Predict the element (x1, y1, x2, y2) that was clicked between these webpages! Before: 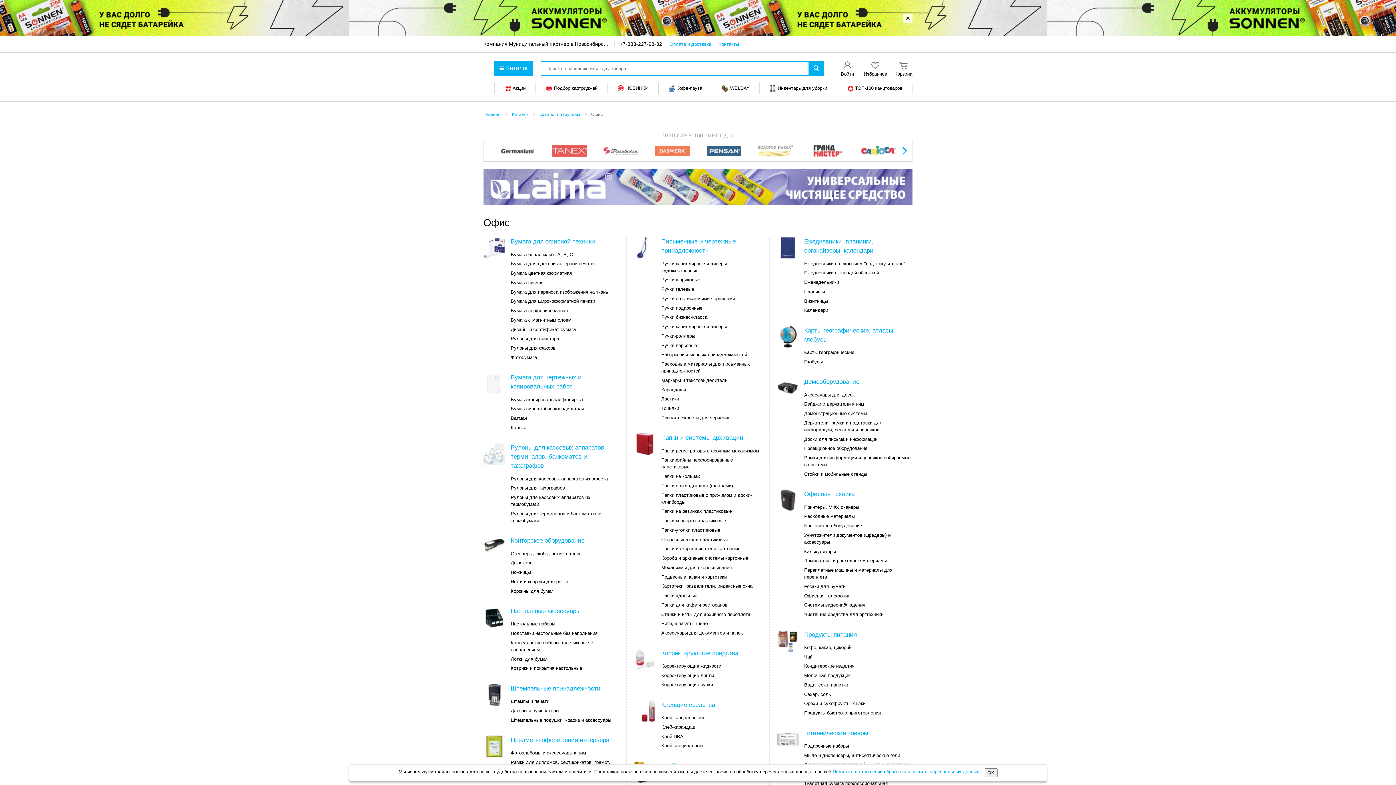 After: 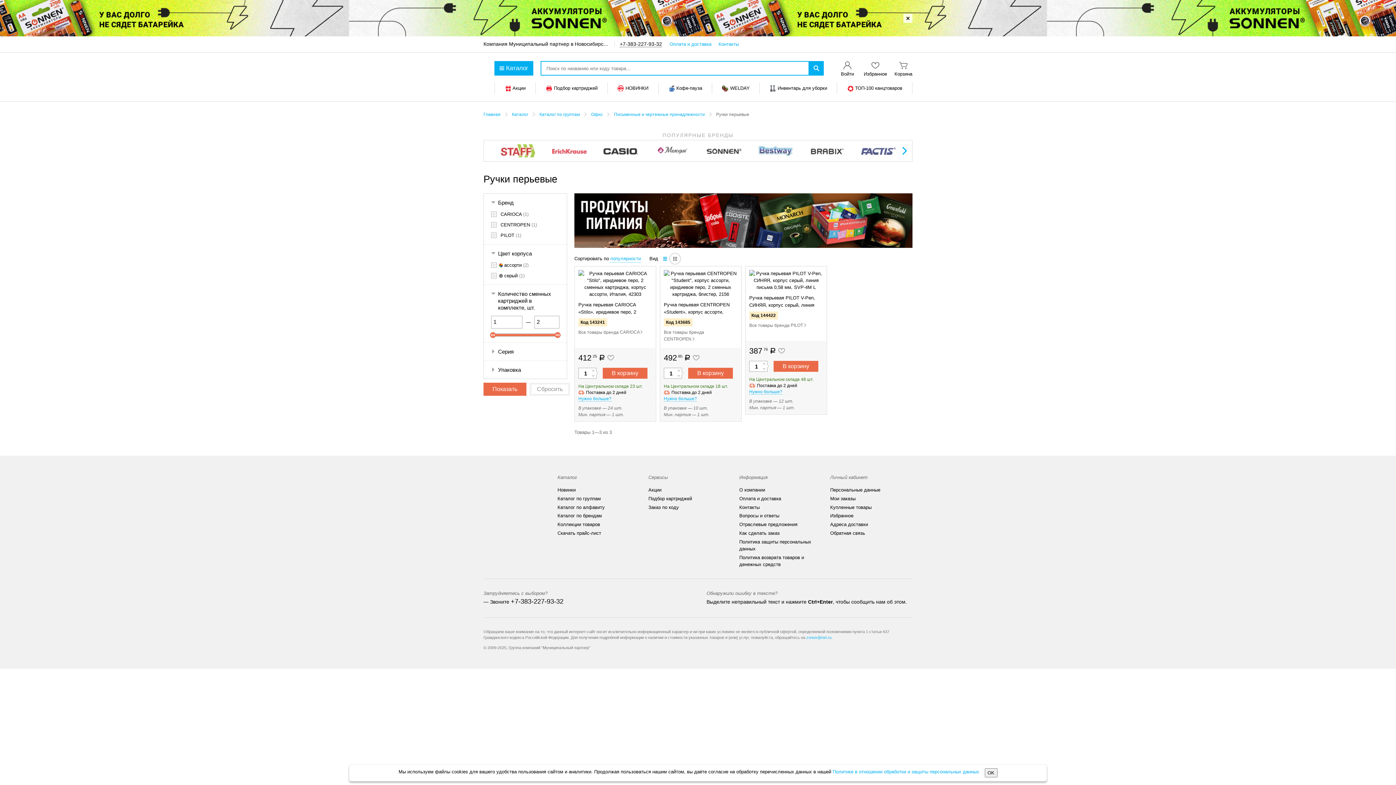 Action: label: Ручки перьевые bbox: (661, 340, 697, 350)